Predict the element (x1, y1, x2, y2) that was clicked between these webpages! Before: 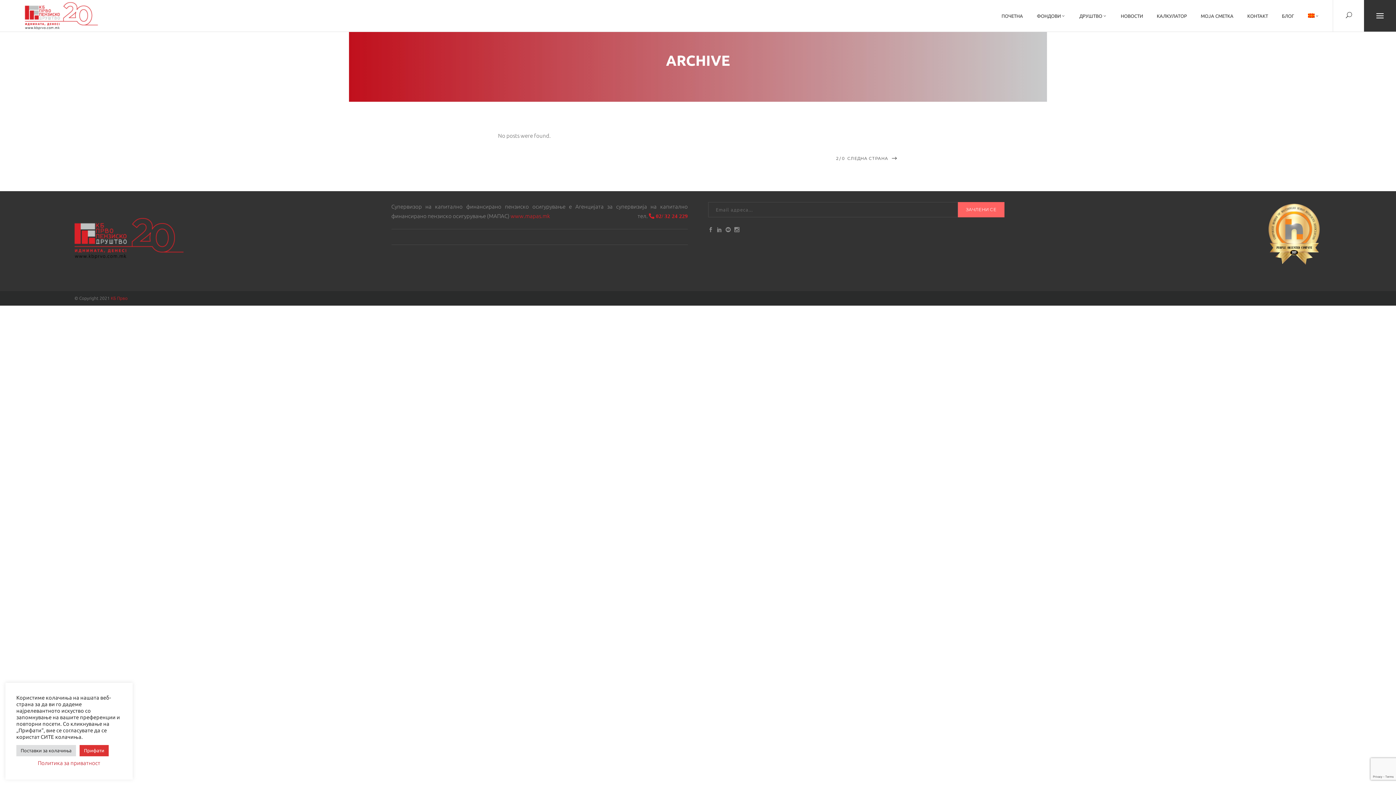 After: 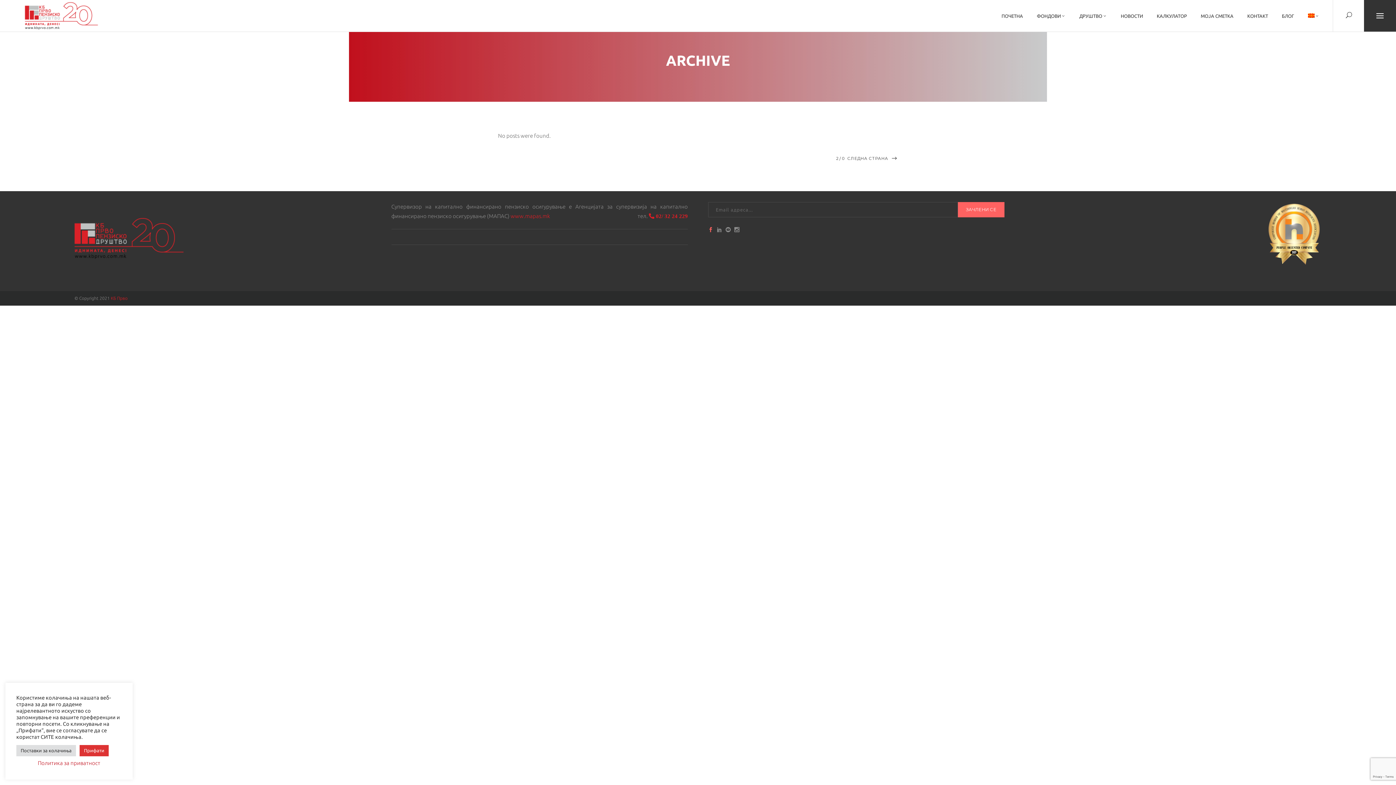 Action: bbox: (708, 227, 713, 233)